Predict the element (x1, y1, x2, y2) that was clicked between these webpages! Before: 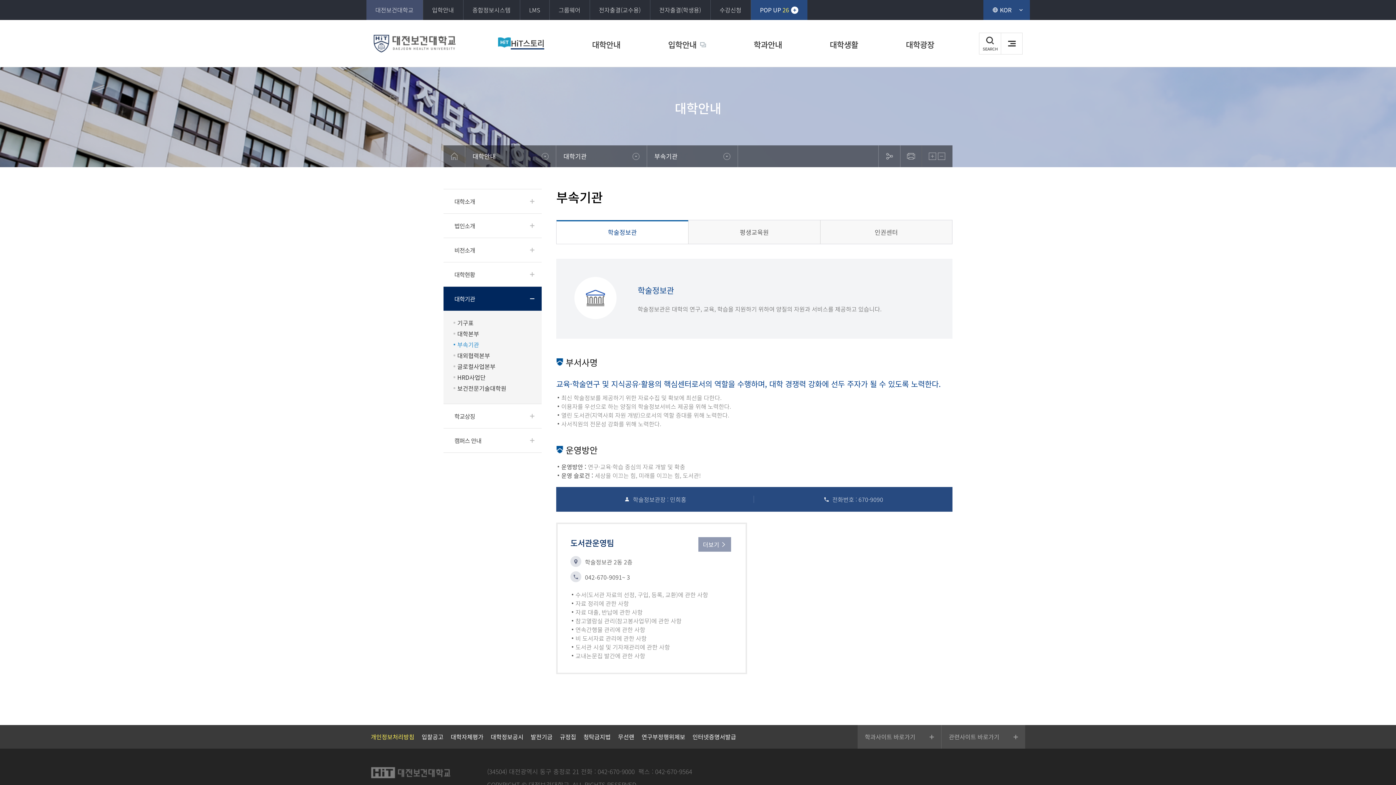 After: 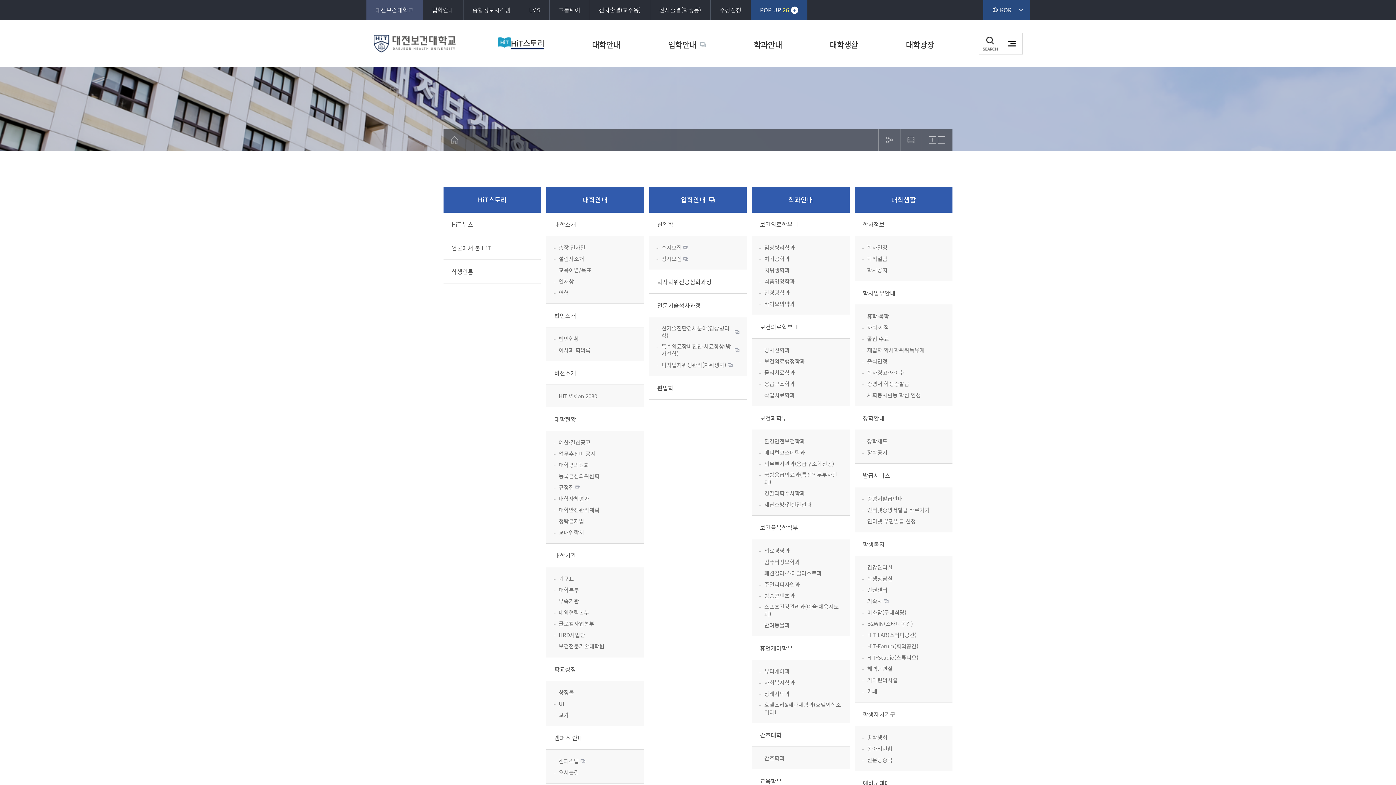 Action: label: 사이트맵 bbox: (1000, 32, 1022, 54)